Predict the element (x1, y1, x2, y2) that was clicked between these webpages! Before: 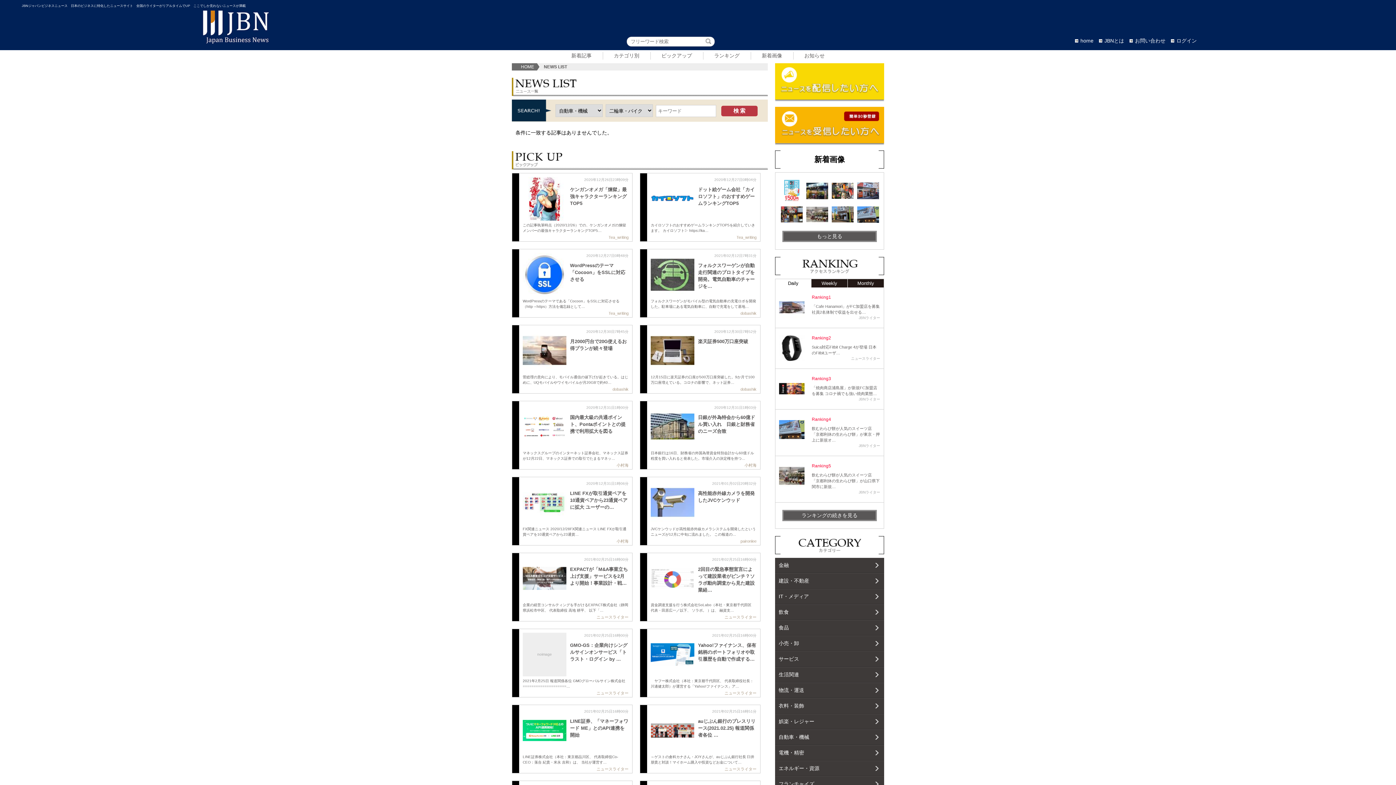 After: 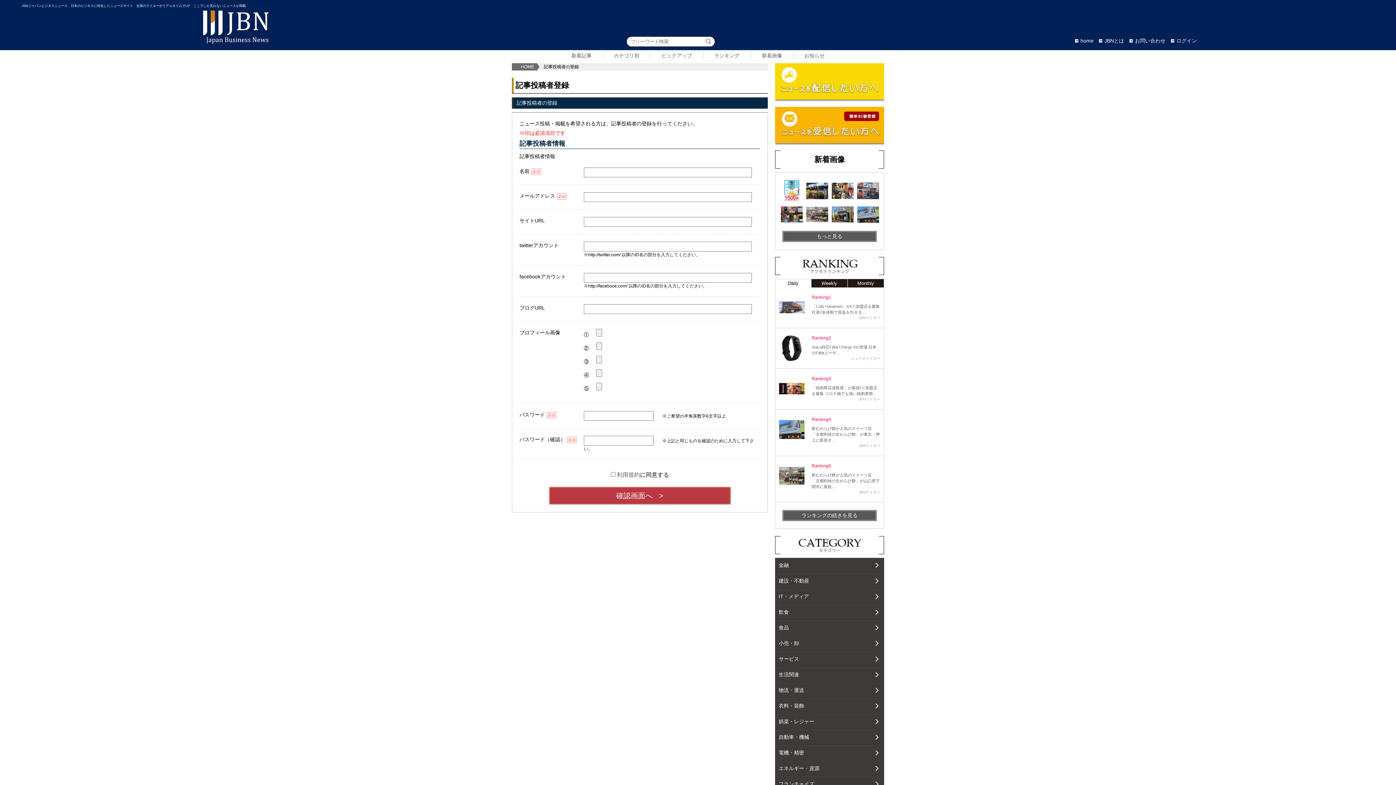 Action: bbox: (775, 92, 884, 98)